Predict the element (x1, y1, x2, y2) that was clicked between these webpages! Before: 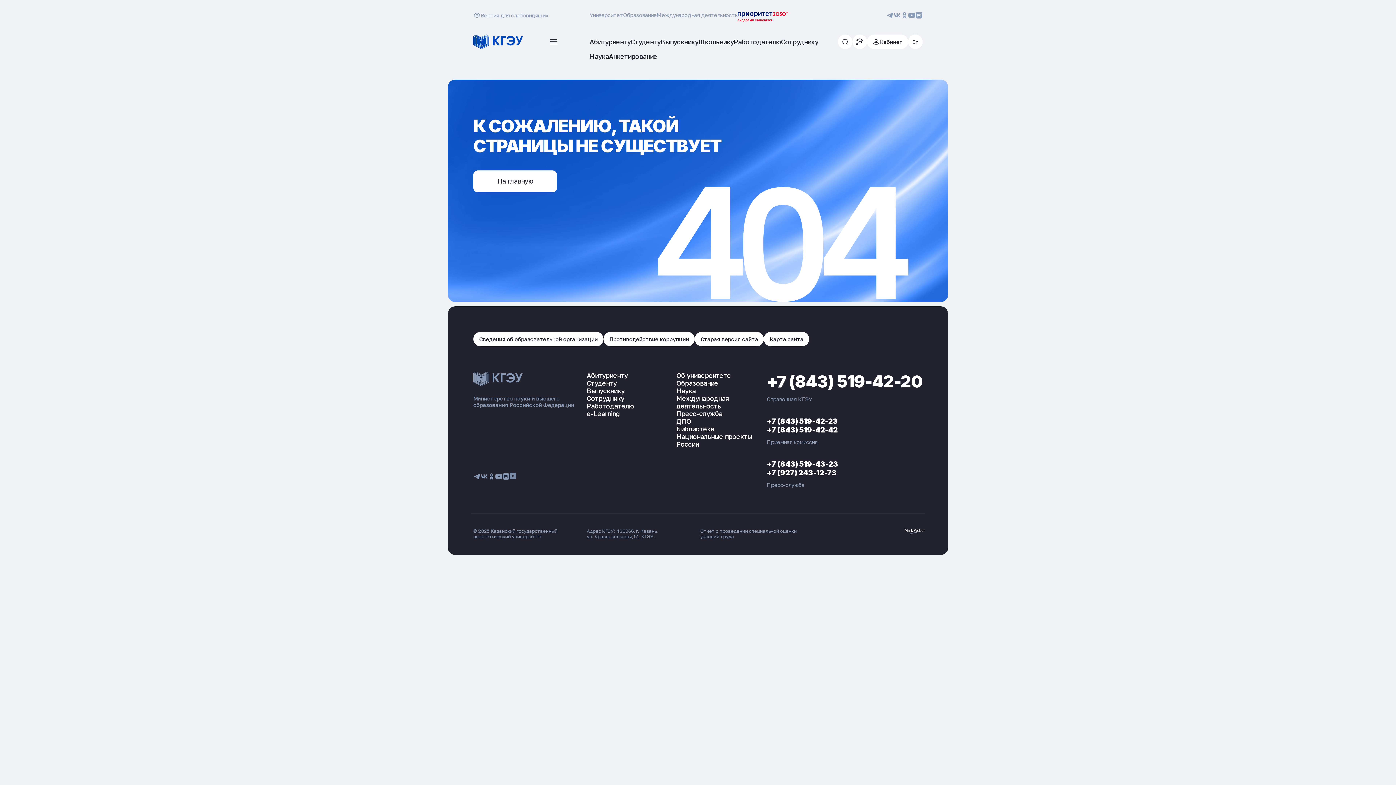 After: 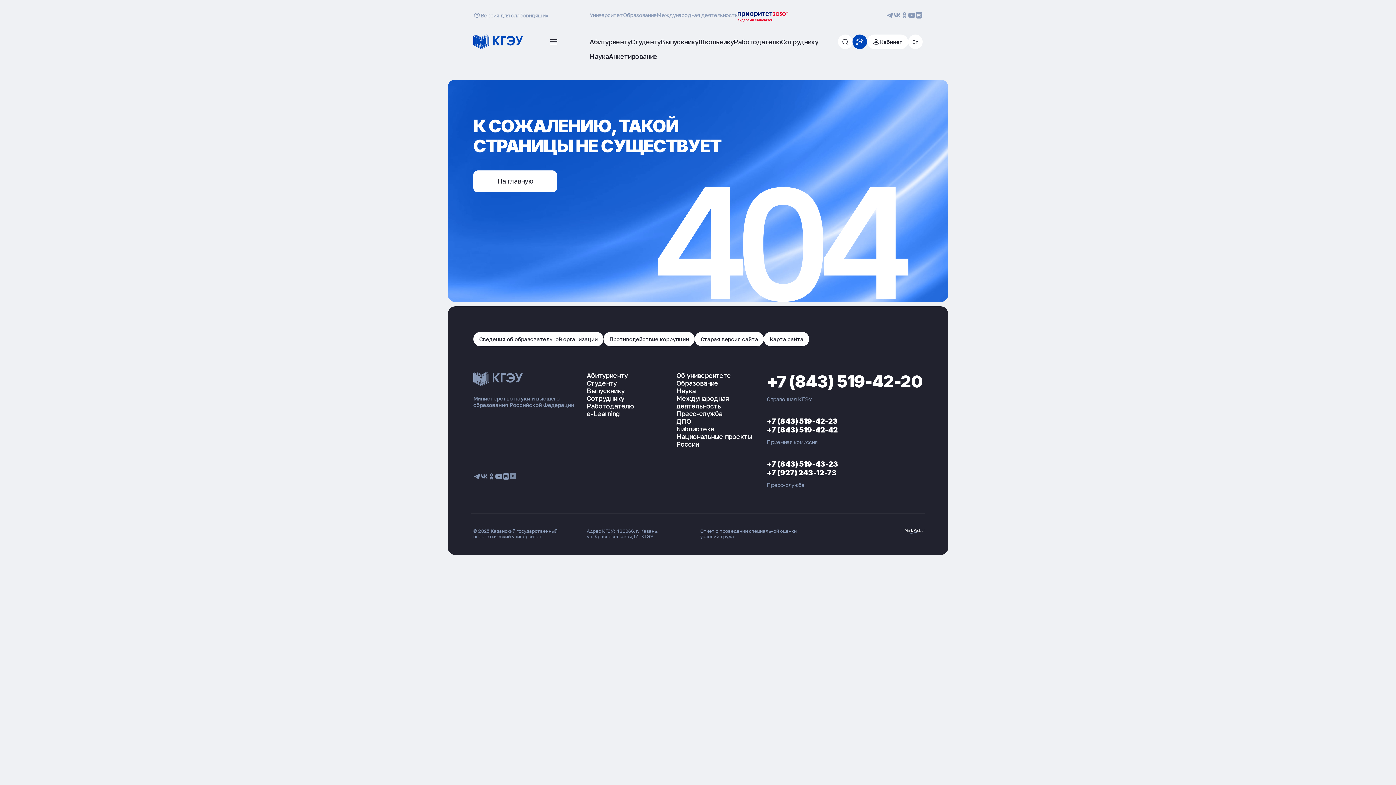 Action: bbox: (852, 34, 867, 48)